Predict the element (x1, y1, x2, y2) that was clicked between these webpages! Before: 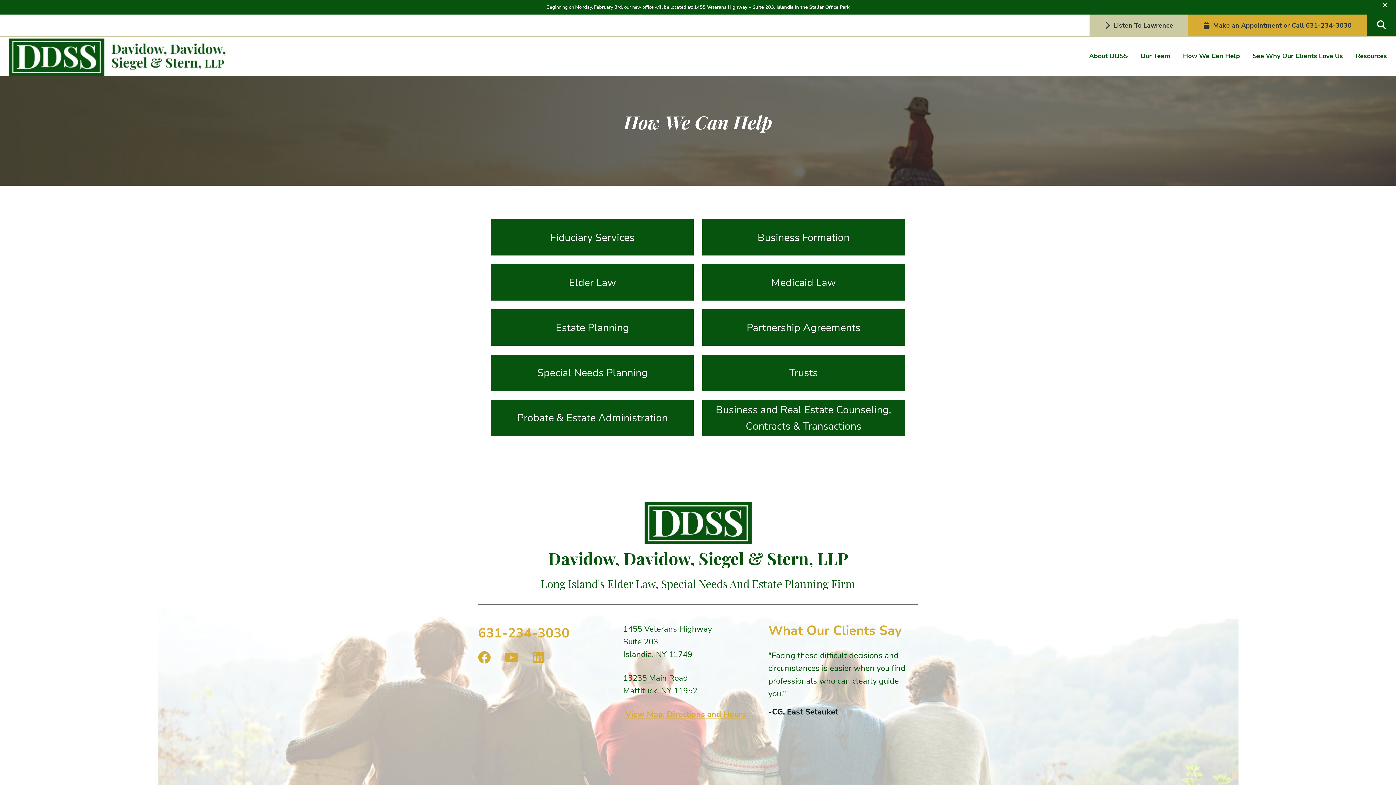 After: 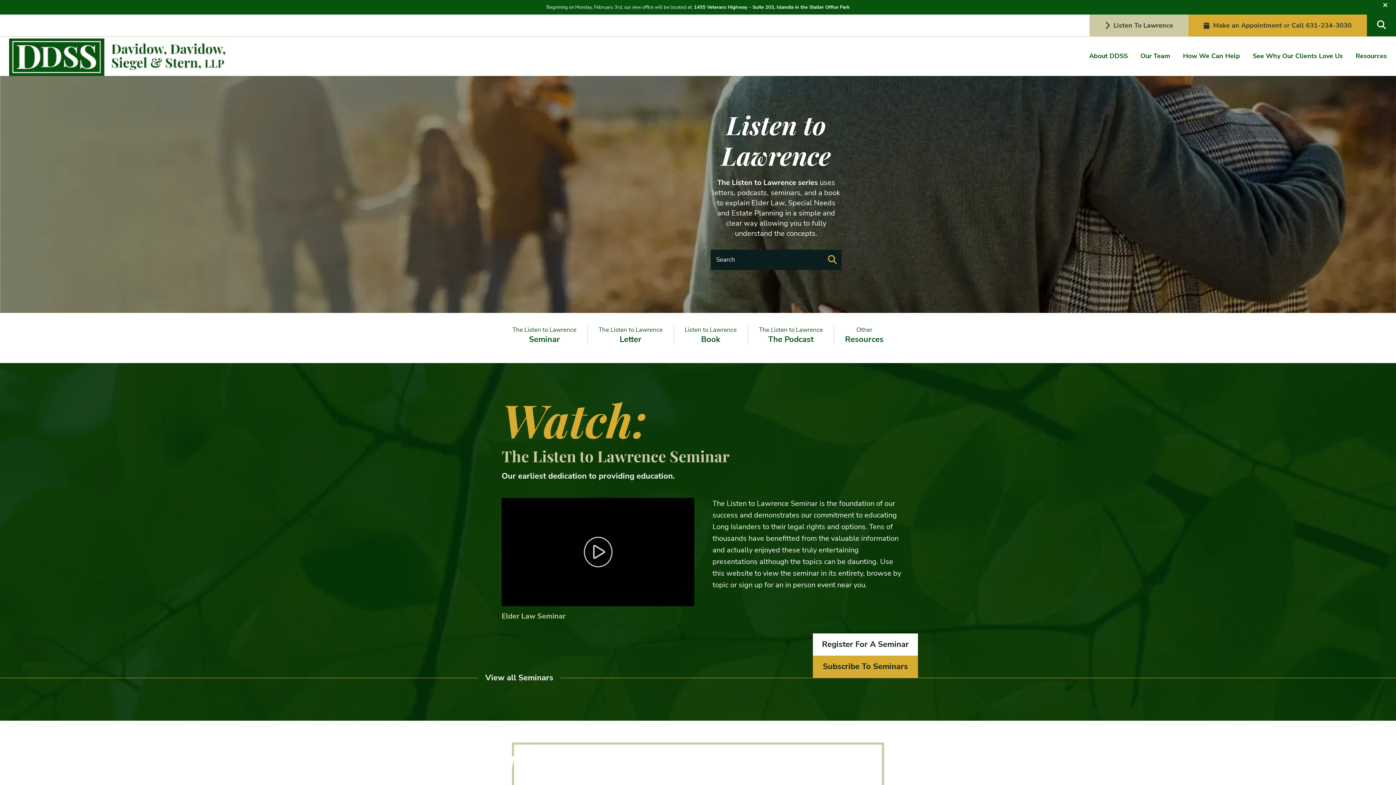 Action: bbox: (1089, 14, 1188, 36) label: Listen To Lawrence